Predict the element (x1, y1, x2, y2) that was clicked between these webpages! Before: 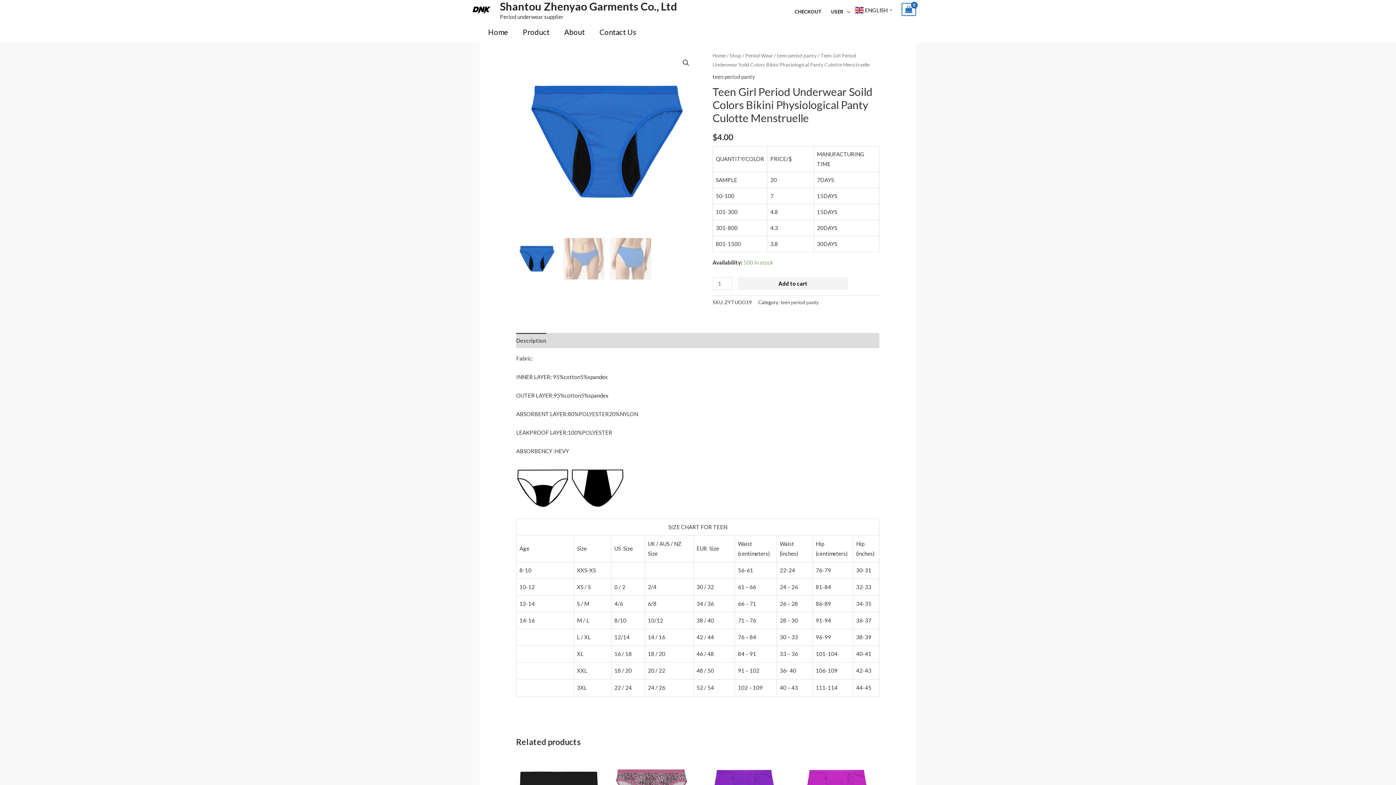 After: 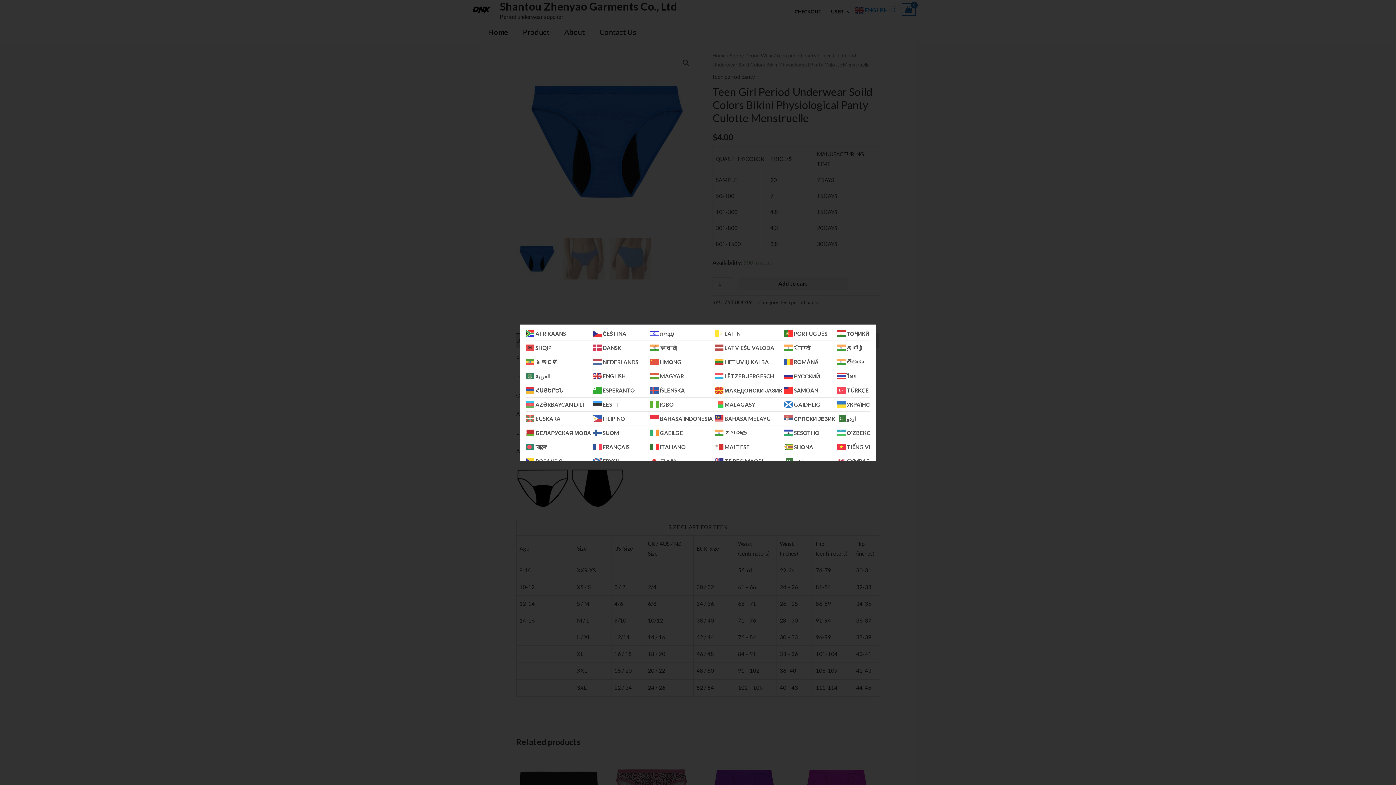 Action: label:  ENGLISH▼ bbox: (855, 6, 894, 12)